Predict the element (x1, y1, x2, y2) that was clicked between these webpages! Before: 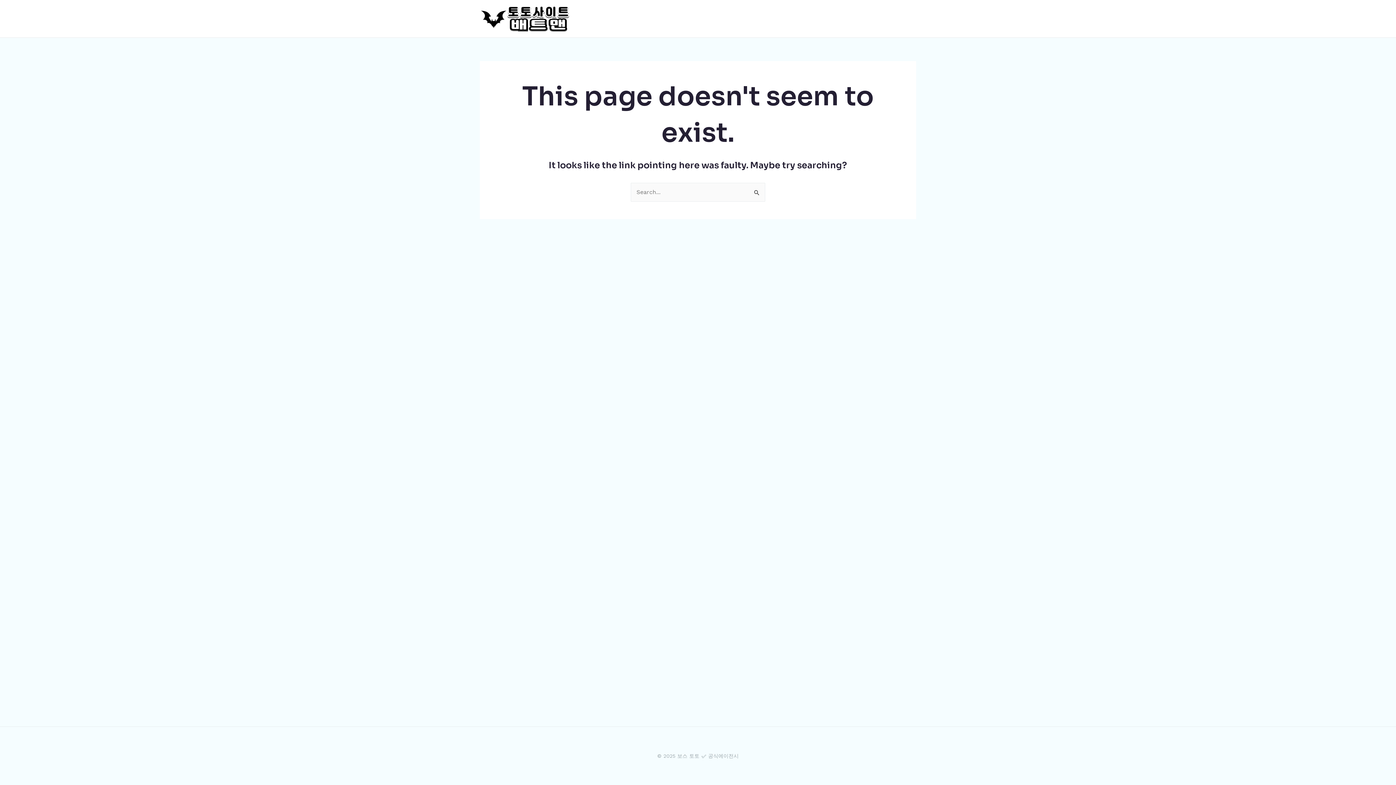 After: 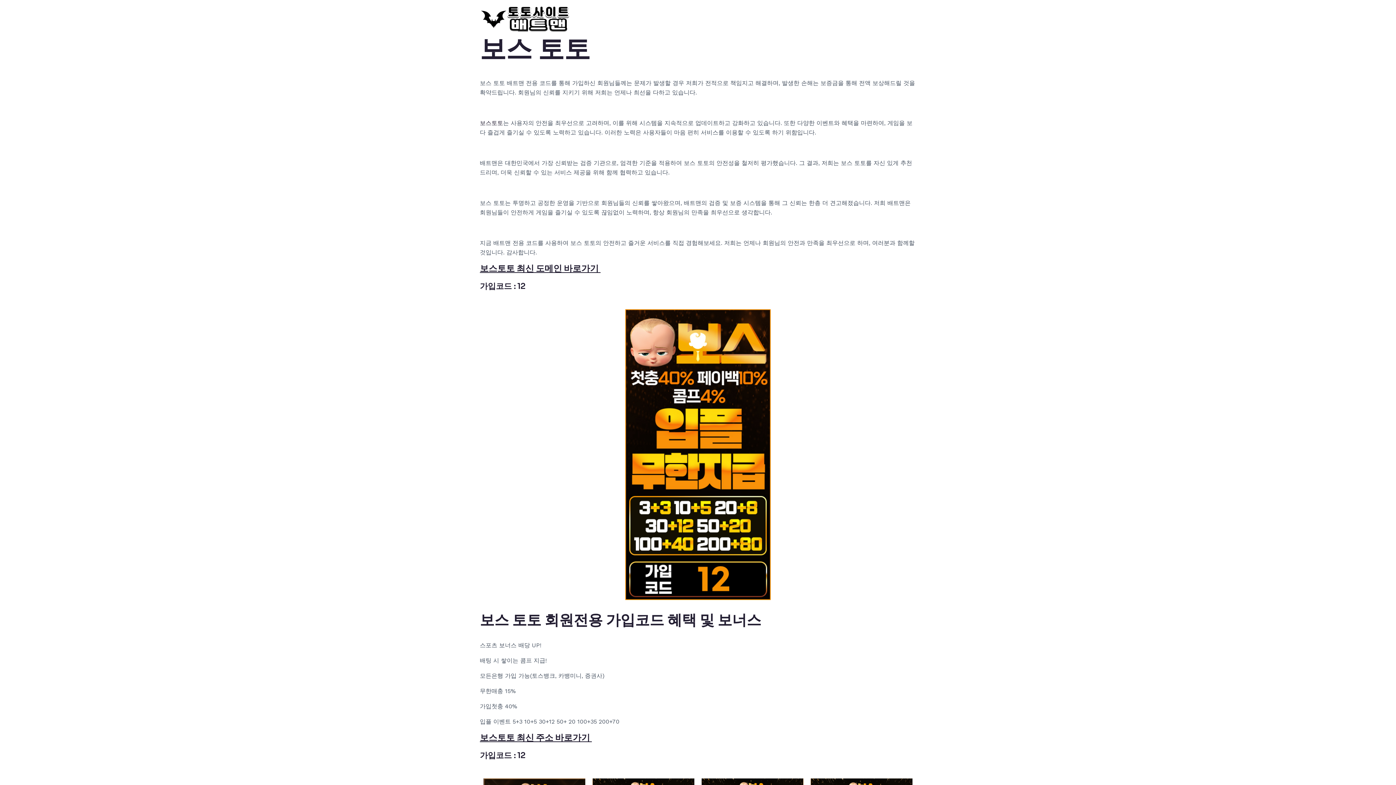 Action: bbox: (480, 14, 570, 21)